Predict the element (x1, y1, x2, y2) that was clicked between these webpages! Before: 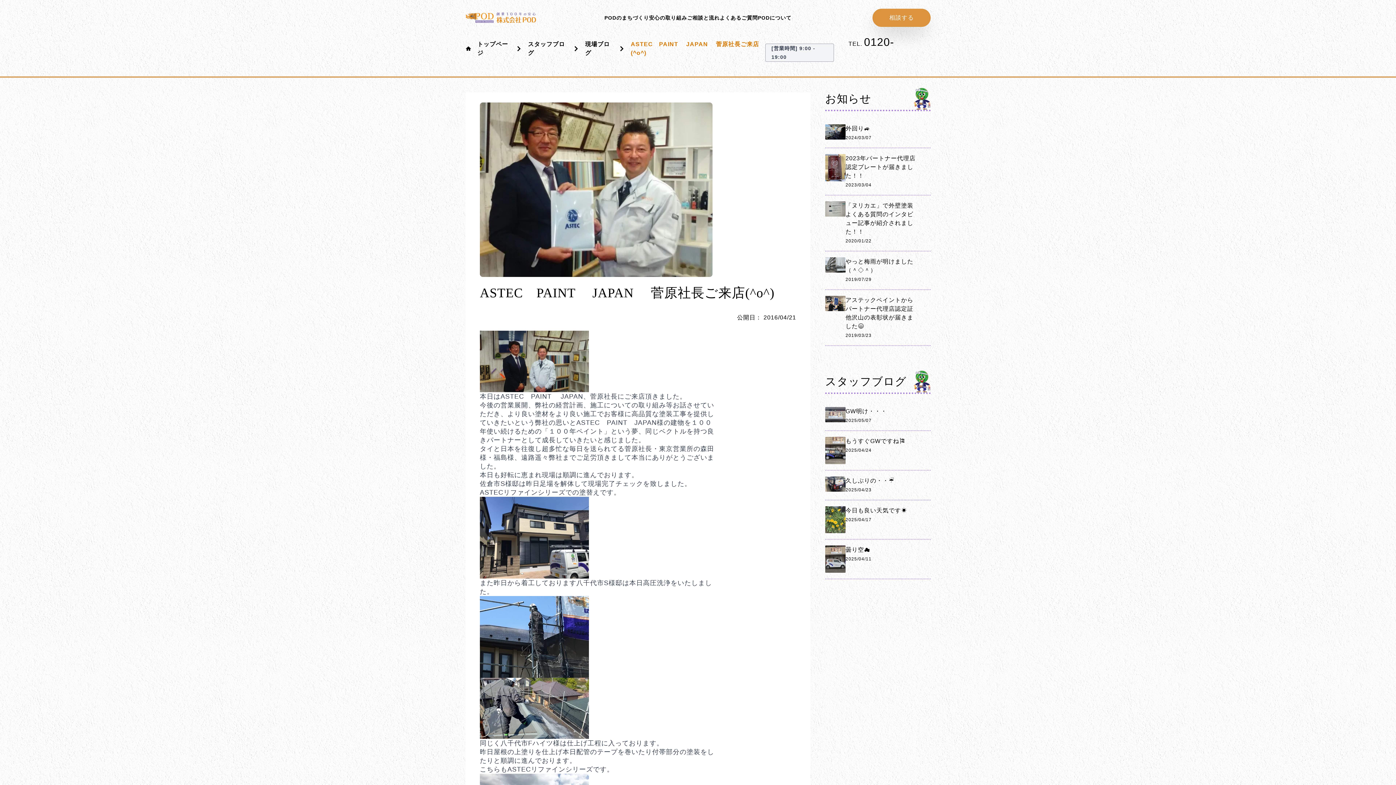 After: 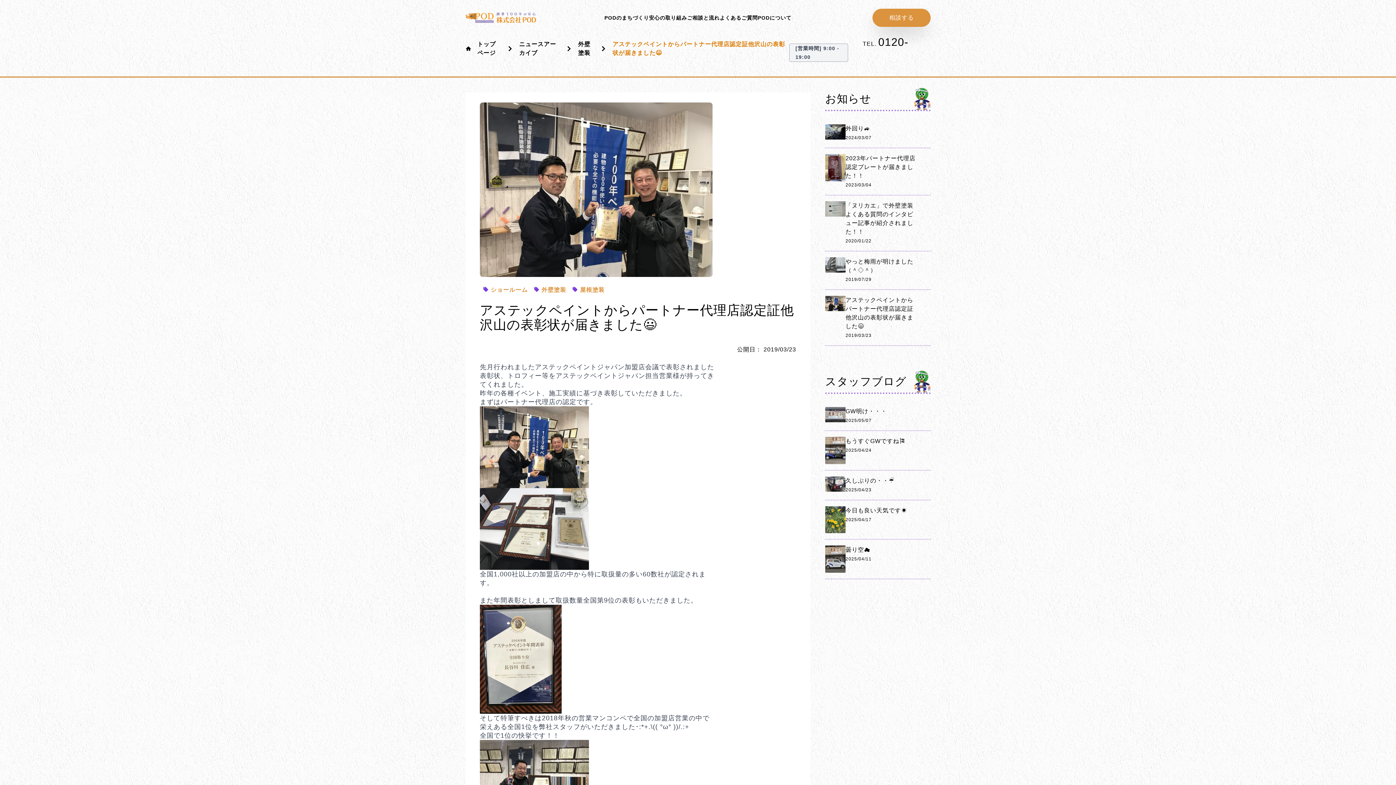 Action: bbox: (825, 296, 930, 339) label: アステックペイントからパートナー代理店認定証他沢山の表彰状が届きました😃

2019/03/23